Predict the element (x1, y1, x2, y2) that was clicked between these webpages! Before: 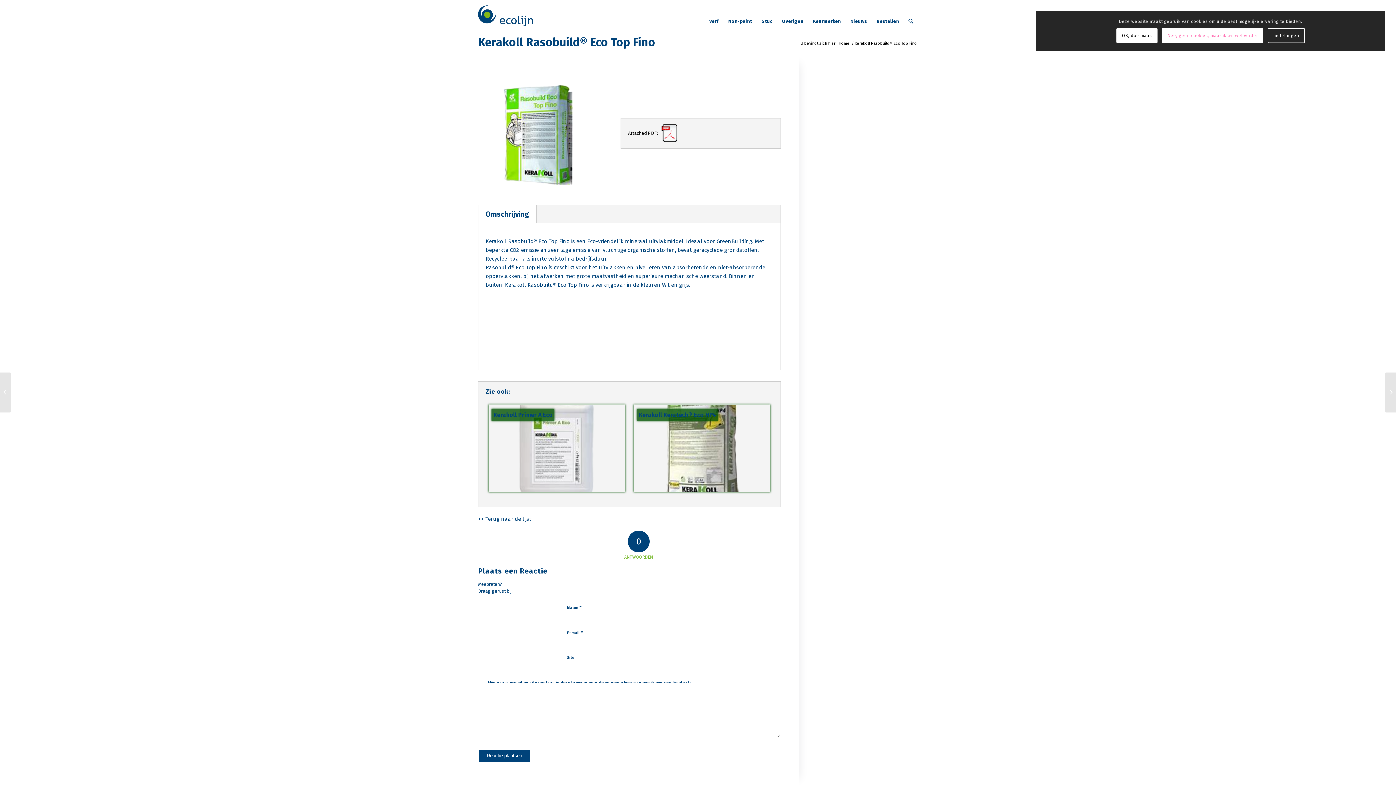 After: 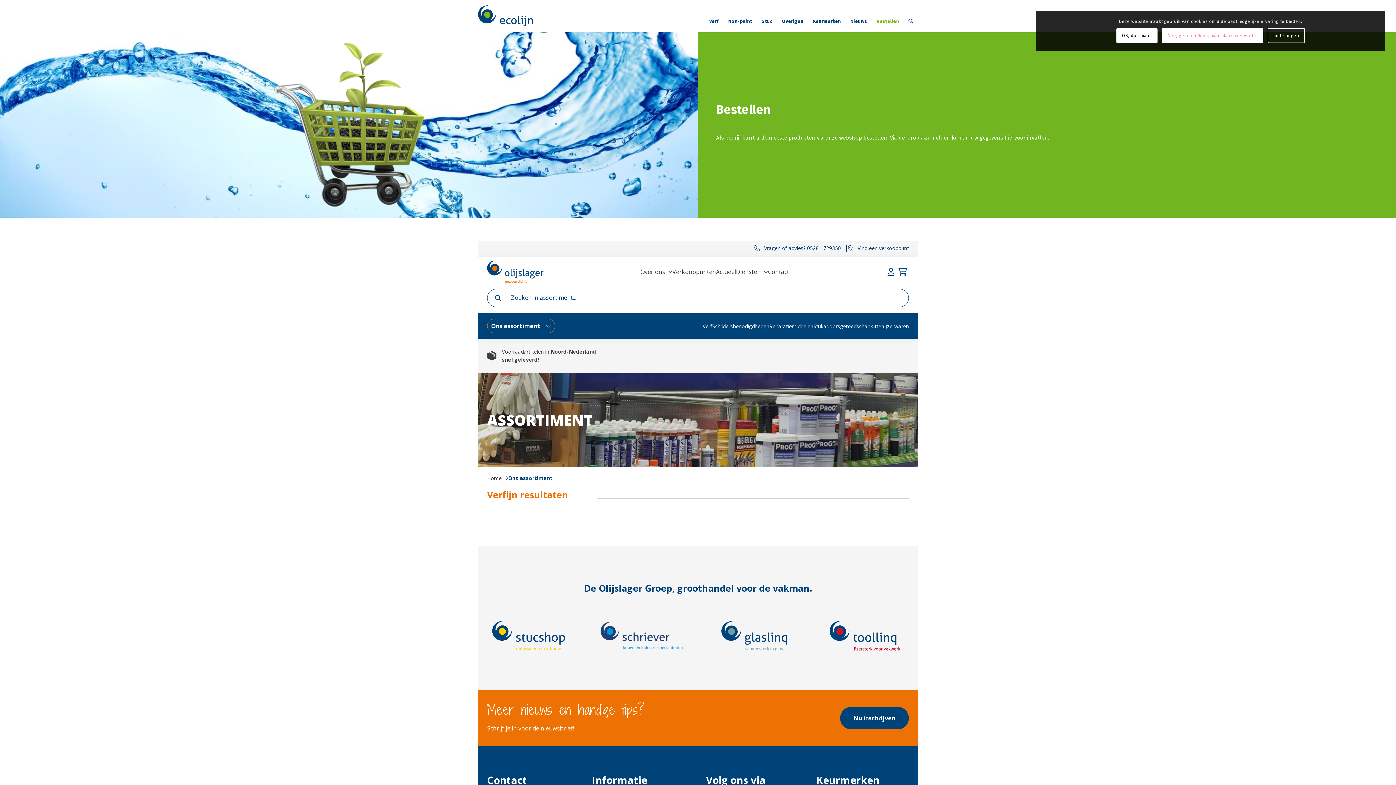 Action: label: Bestellen bbox: (872, 5, 904, 37)